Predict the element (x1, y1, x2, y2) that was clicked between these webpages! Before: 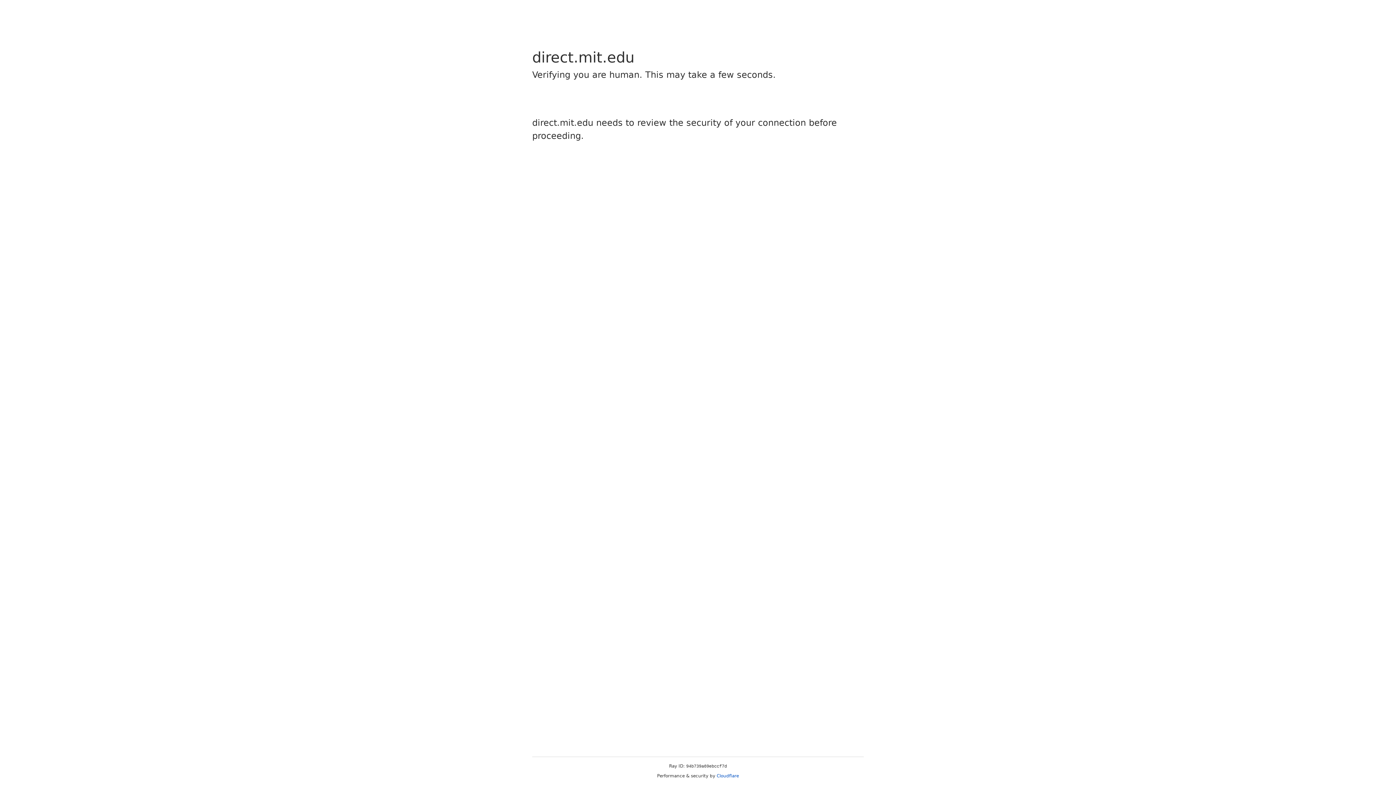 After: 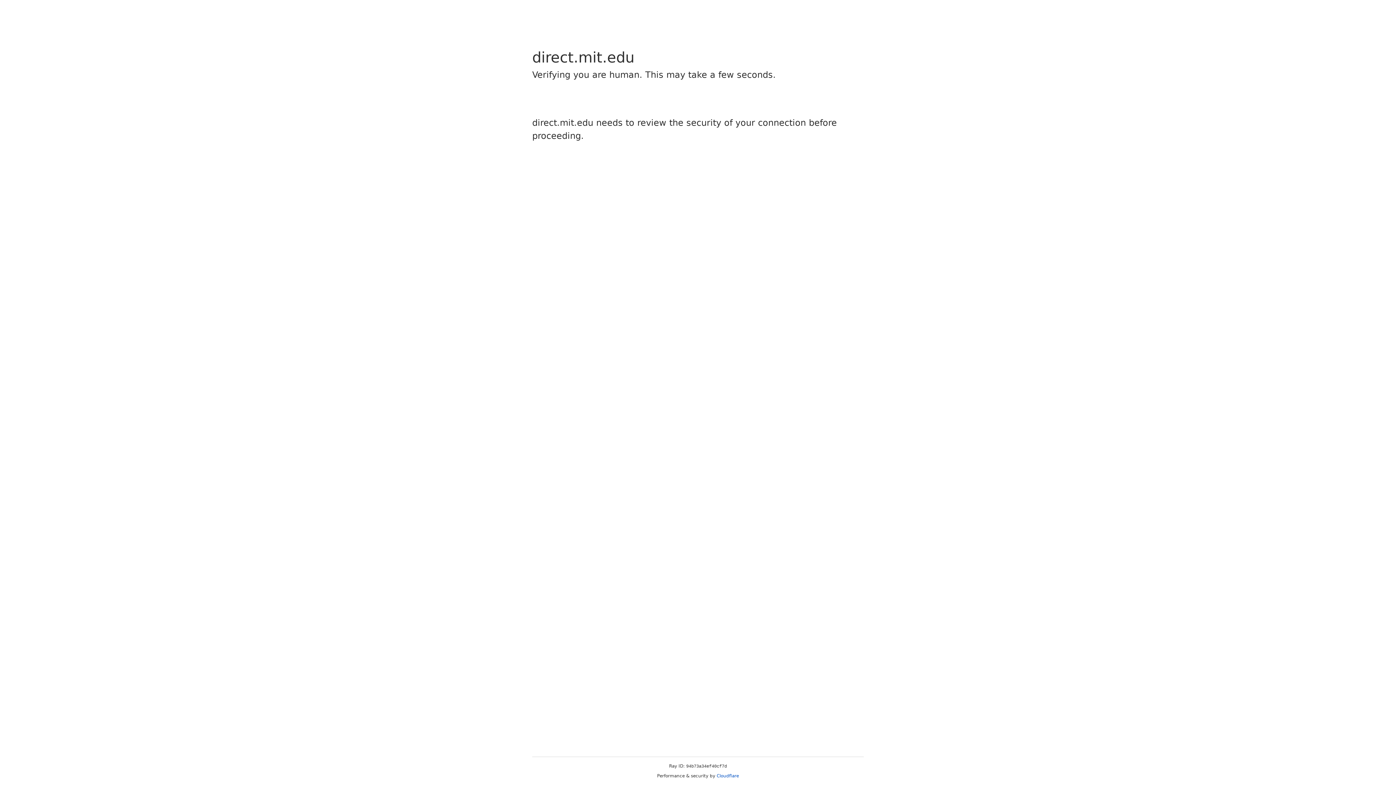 Action: bbox: (716, 773, 739, 778) label: Cloudflare